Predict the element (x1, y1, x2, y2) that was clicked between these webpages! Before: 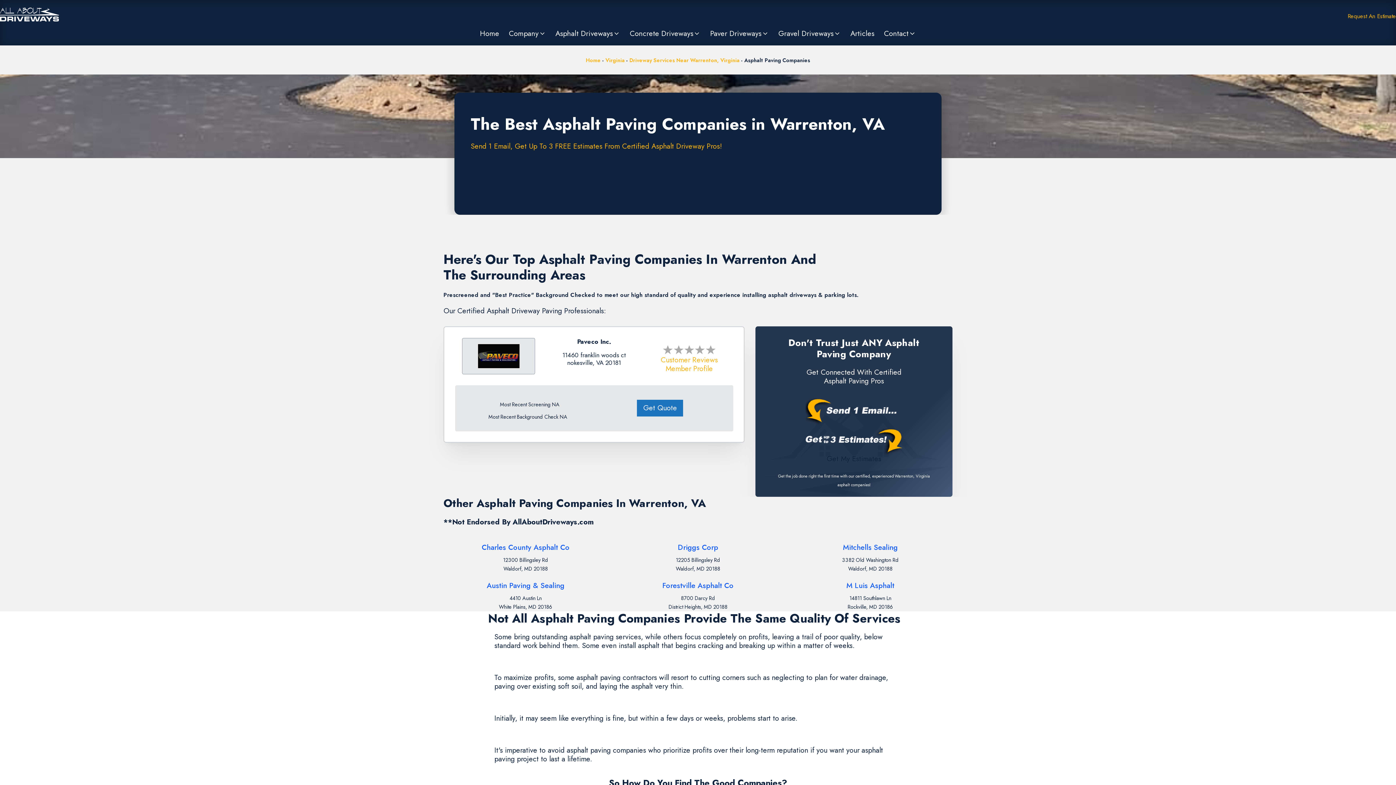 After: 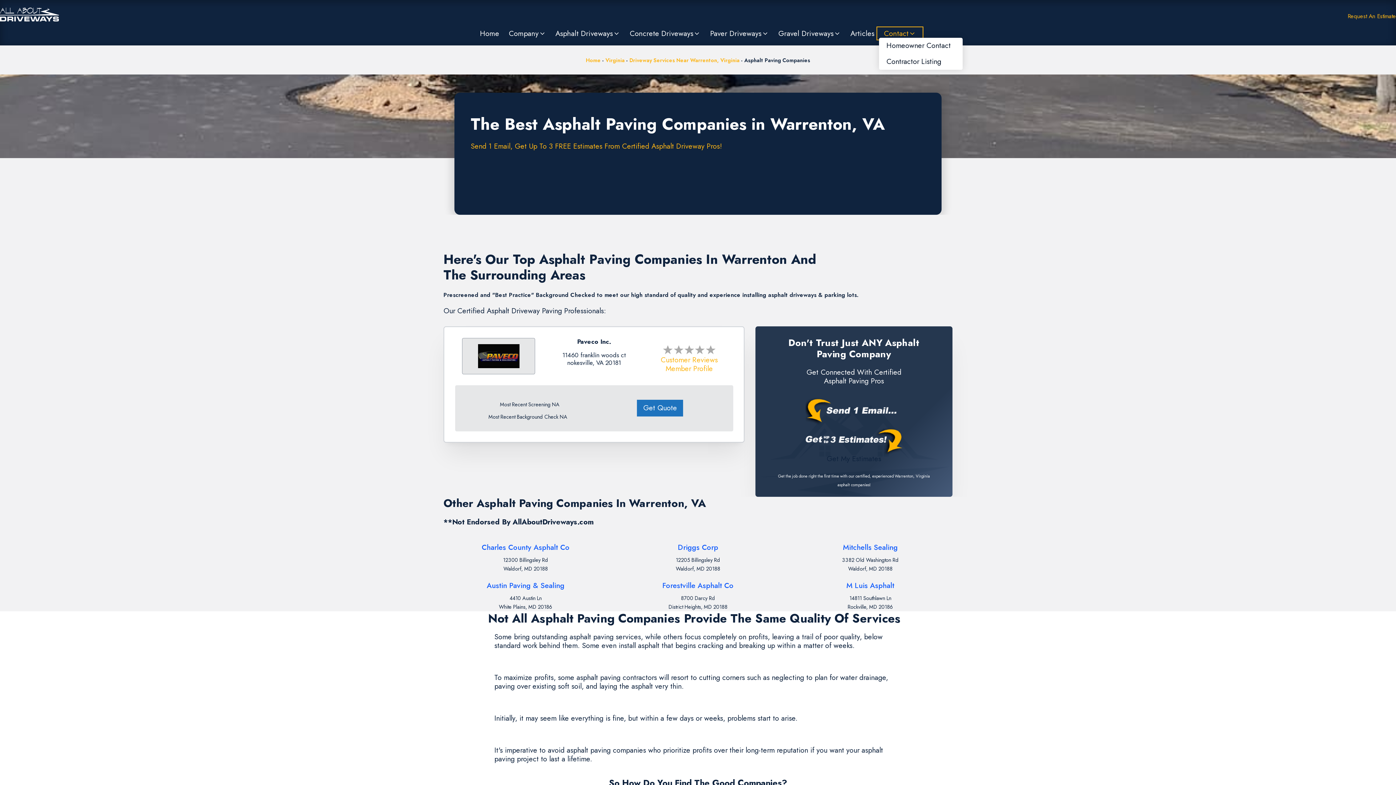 Action: bbox: (879, 29, 920, 37) label: Contact